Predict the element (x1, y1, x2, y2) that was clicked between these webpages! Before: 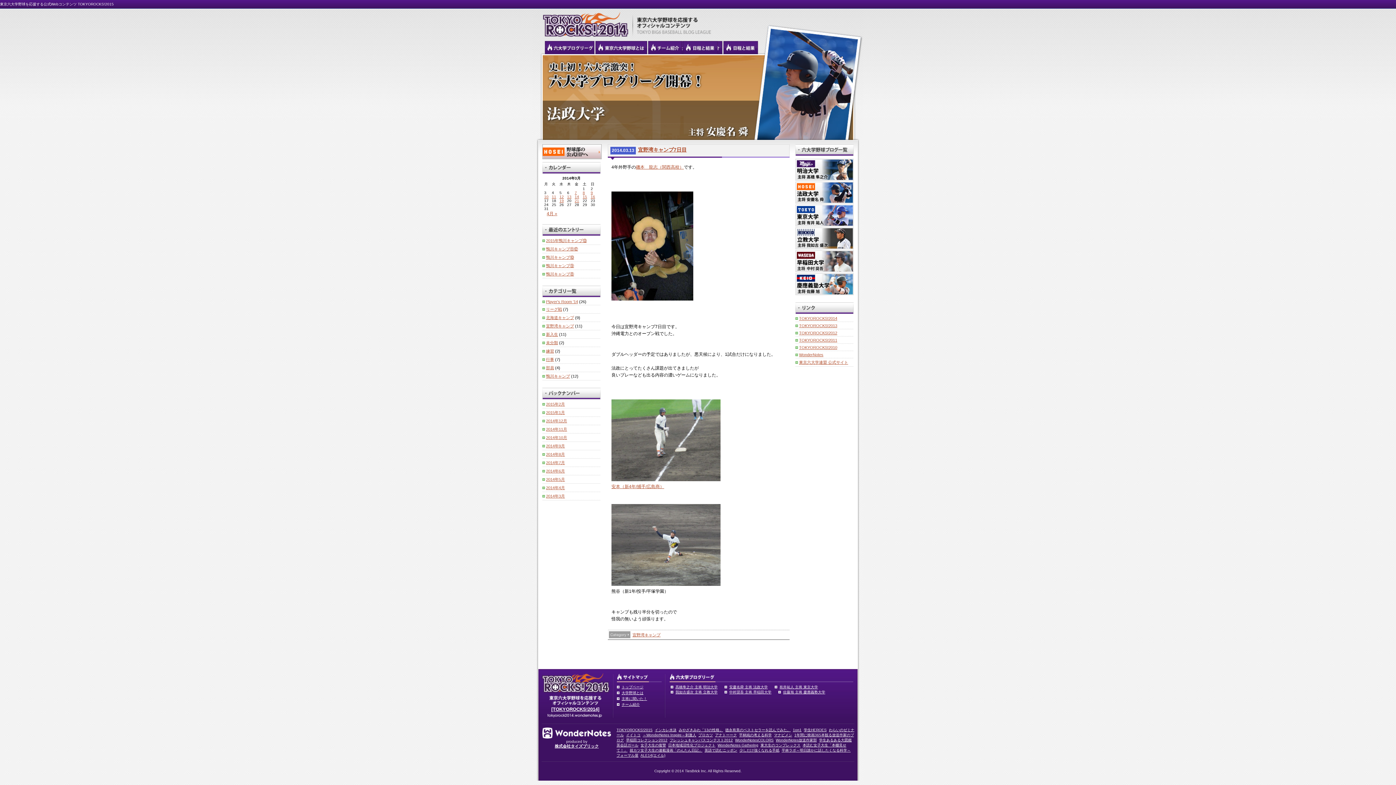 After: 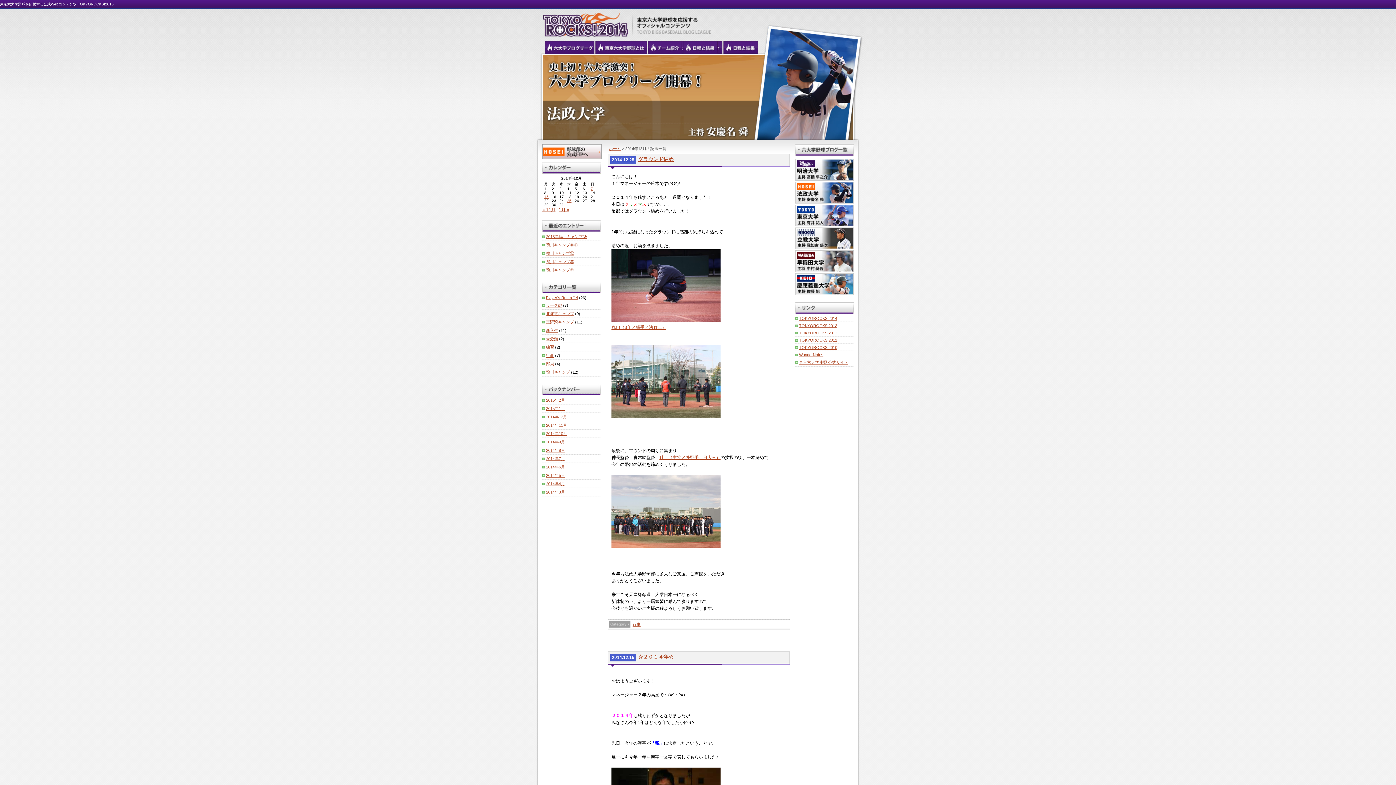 Action: label: 2014年12月 bbox: (542, 418, 567, 423)